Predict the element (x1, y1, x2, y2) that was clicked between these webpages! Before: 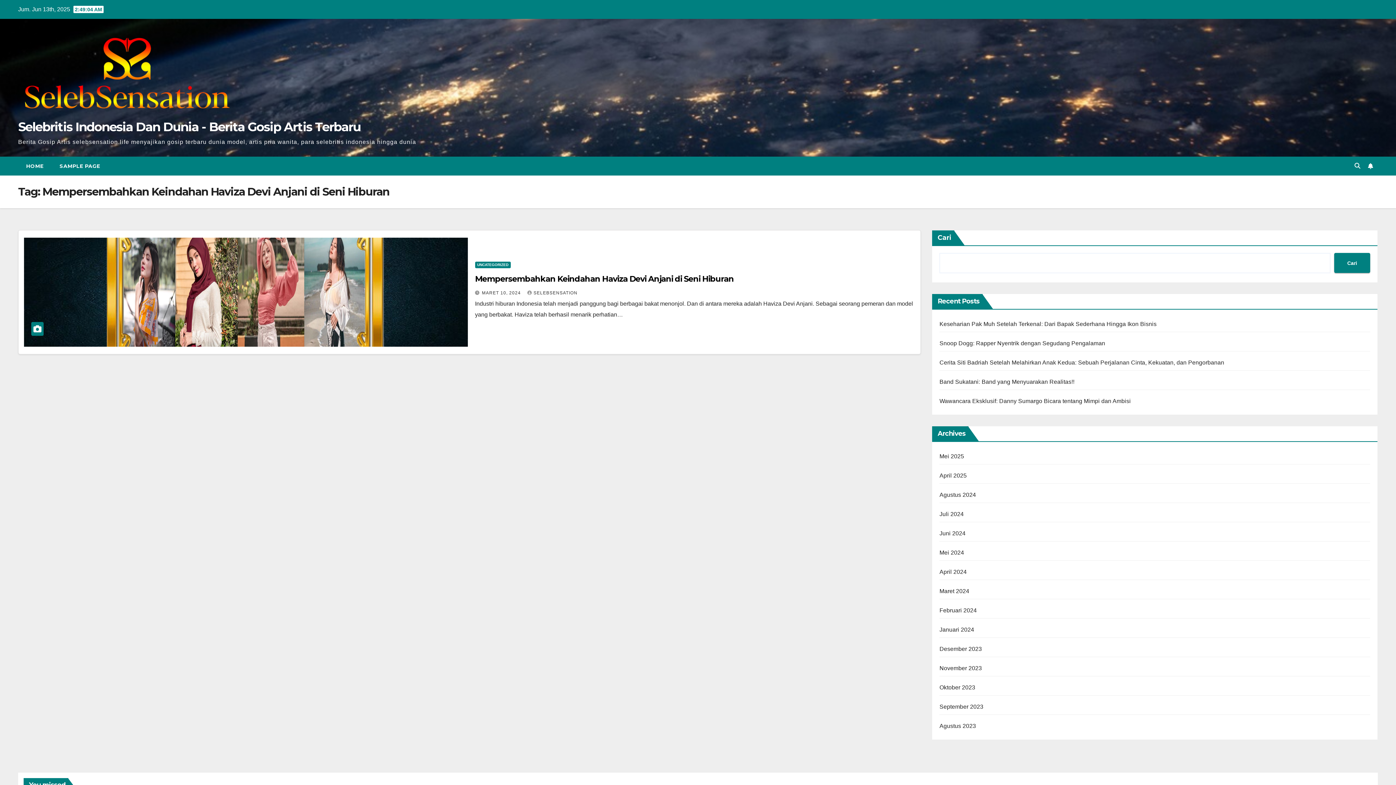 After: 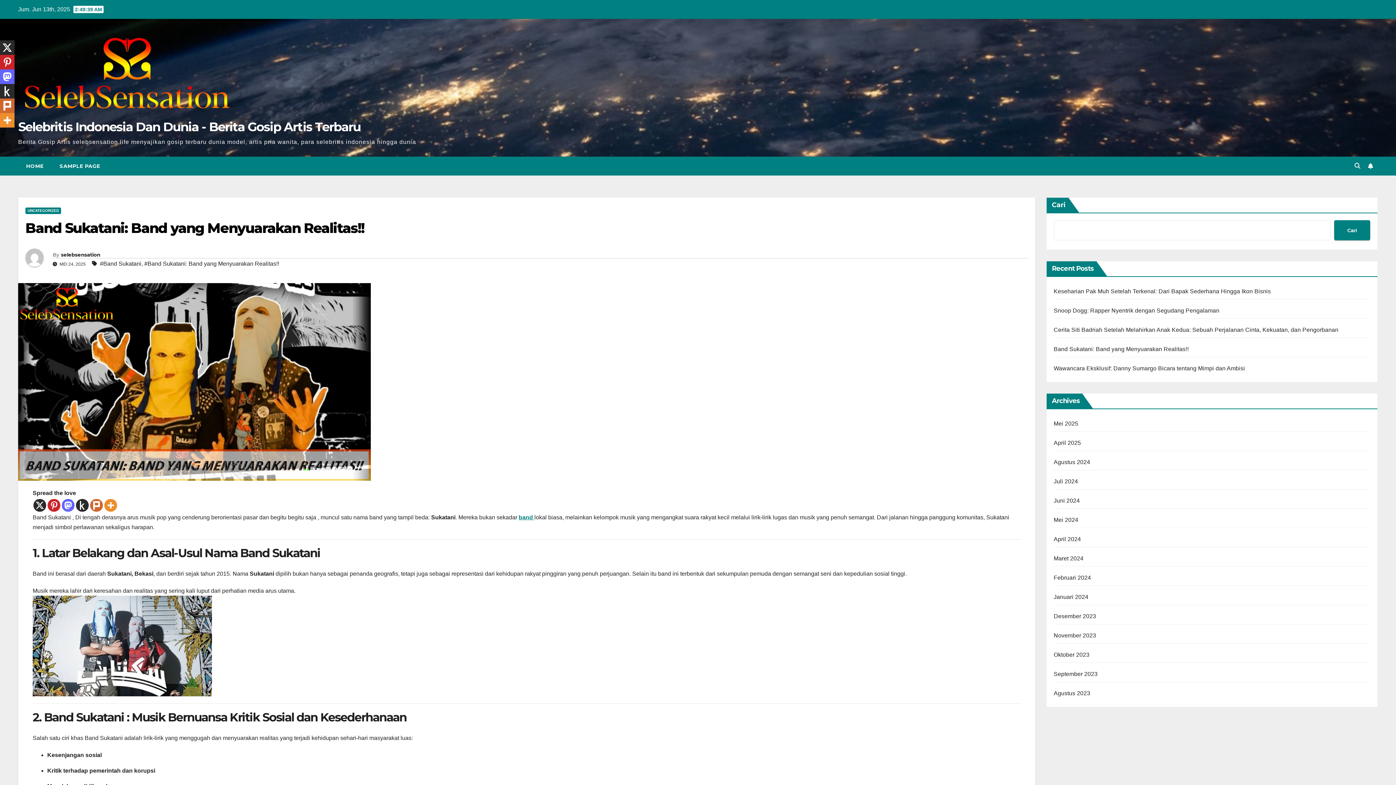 Action: bbox: (939, 378, 1074, 385) label: Band Sukatani: Band yang Menyuarakan Realitas!!